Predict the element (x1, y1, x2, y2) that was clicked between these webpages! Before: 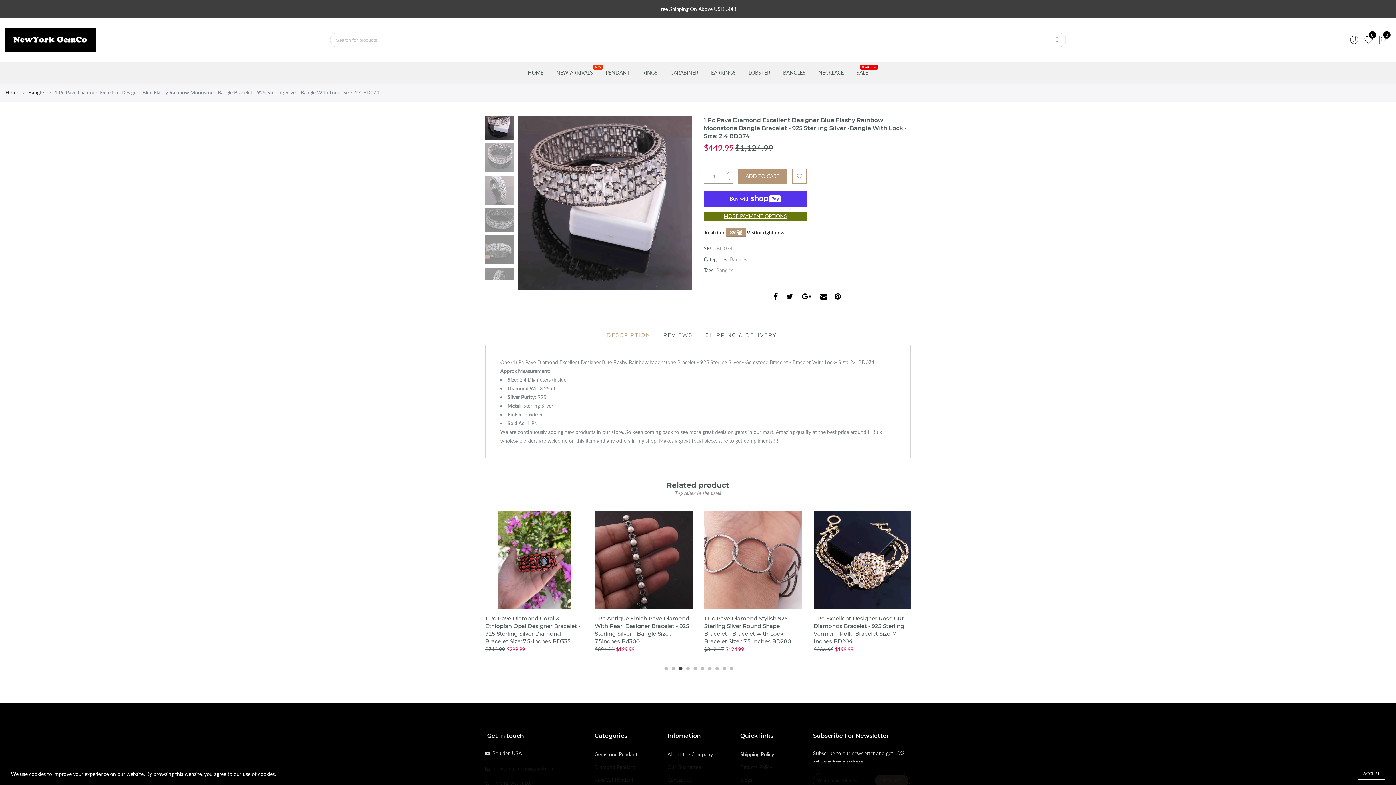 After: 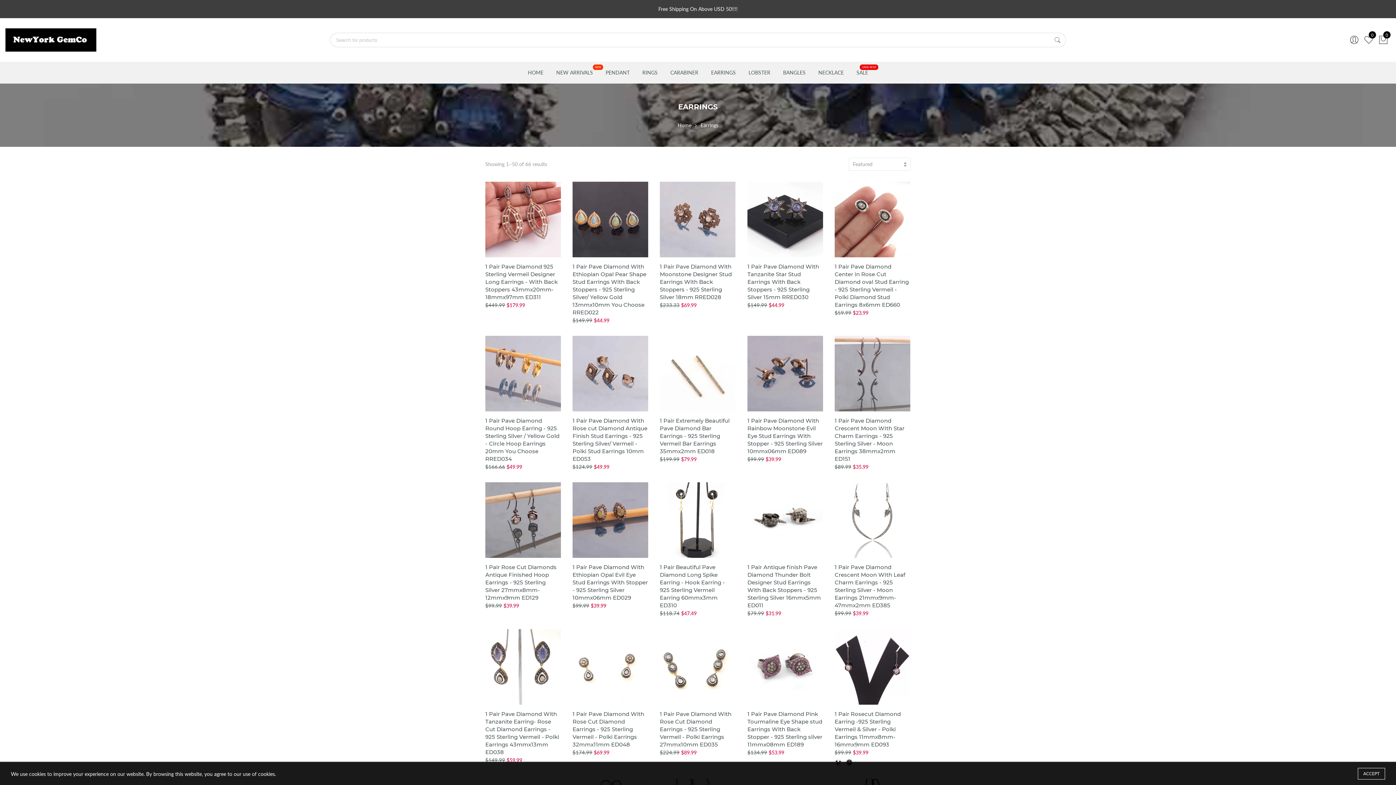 Action: bbox: (711, 69, 736, 75) label: EARRINGS